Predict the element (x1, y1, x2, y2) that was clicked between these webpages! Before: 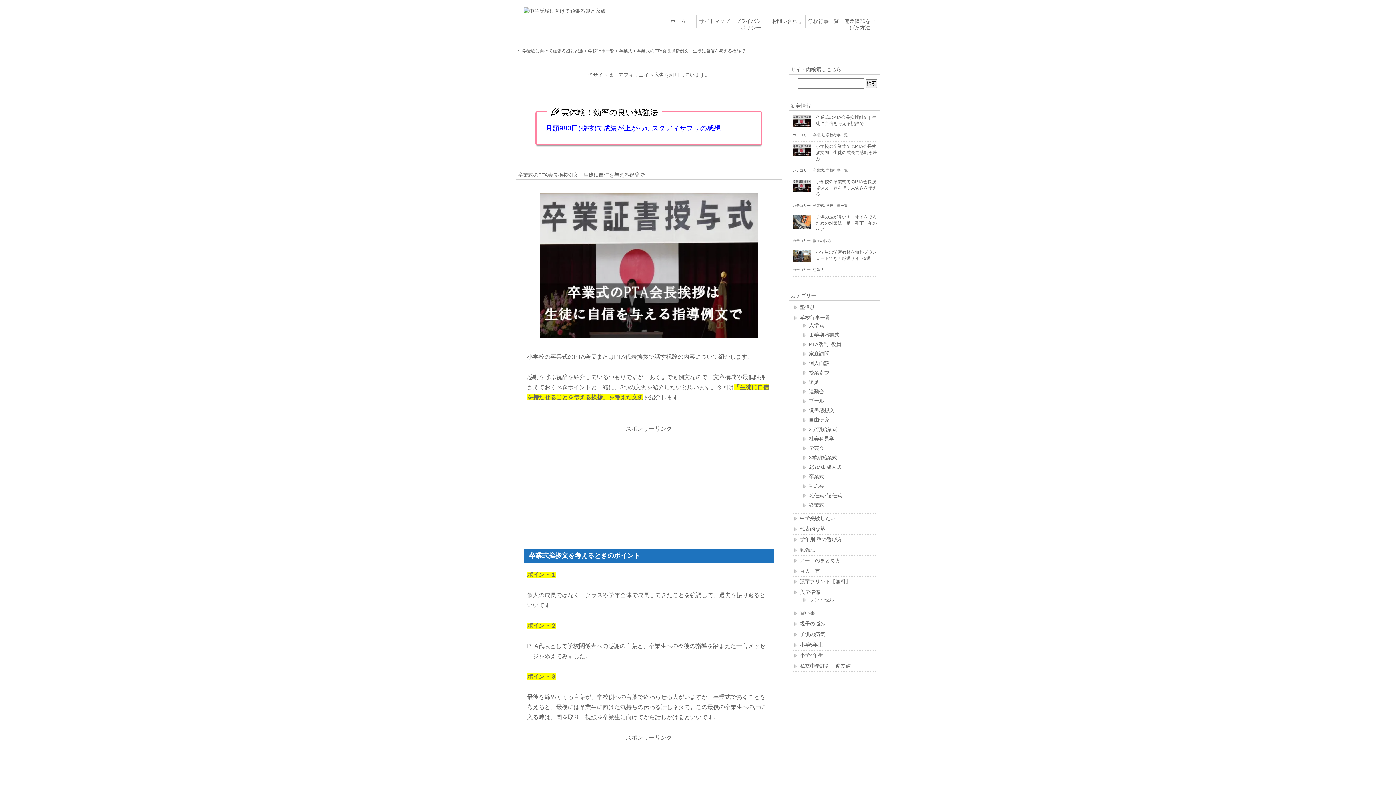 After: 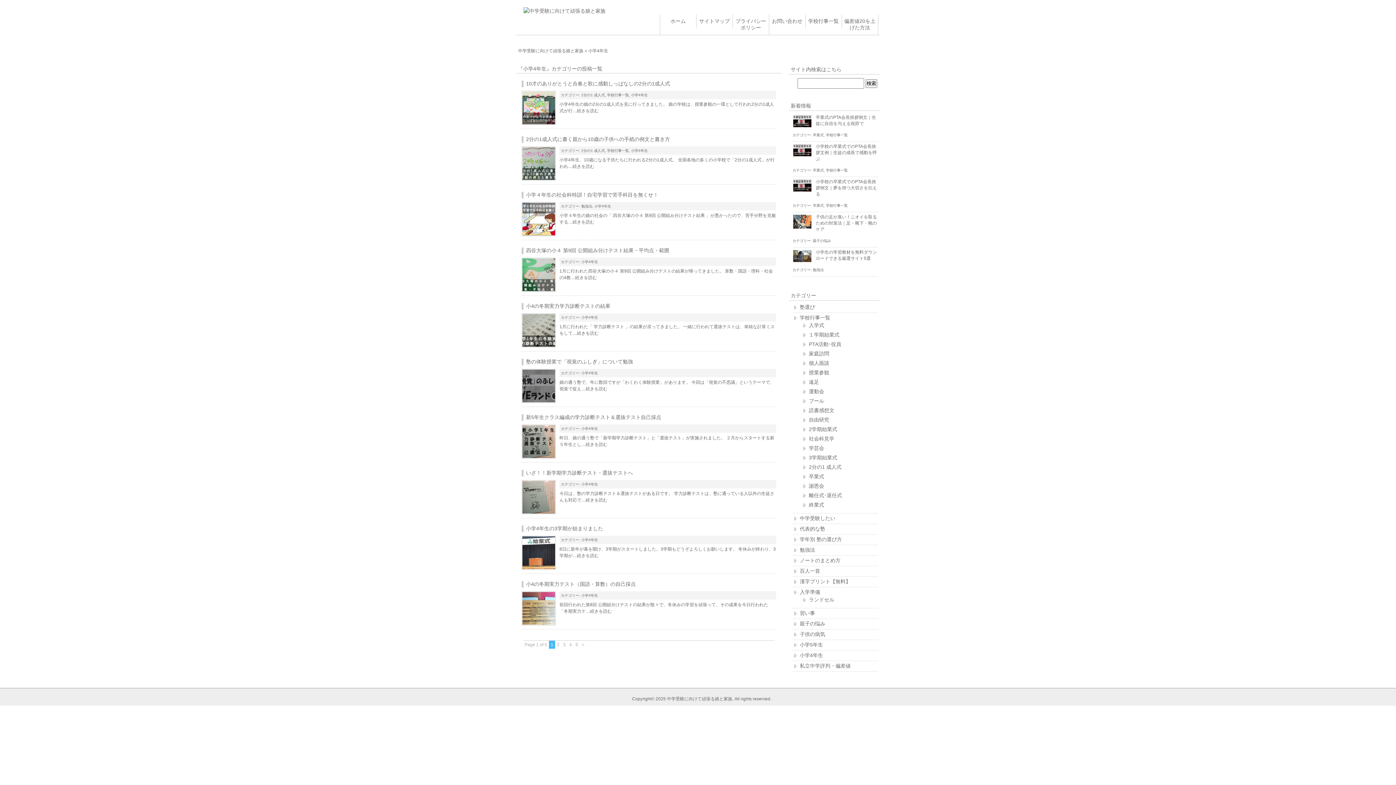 Action: label: 小学4年生 bbox: (800, 652, 823, 658)